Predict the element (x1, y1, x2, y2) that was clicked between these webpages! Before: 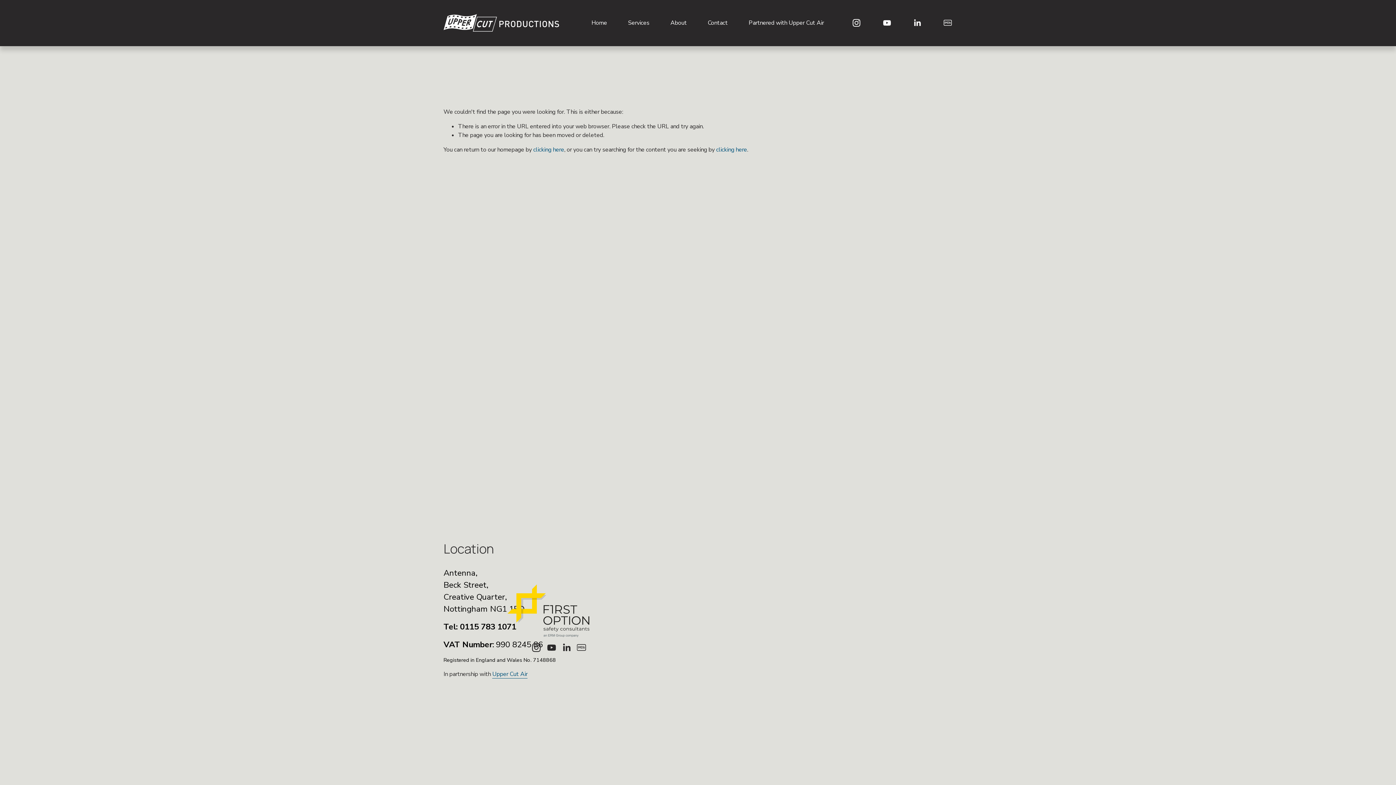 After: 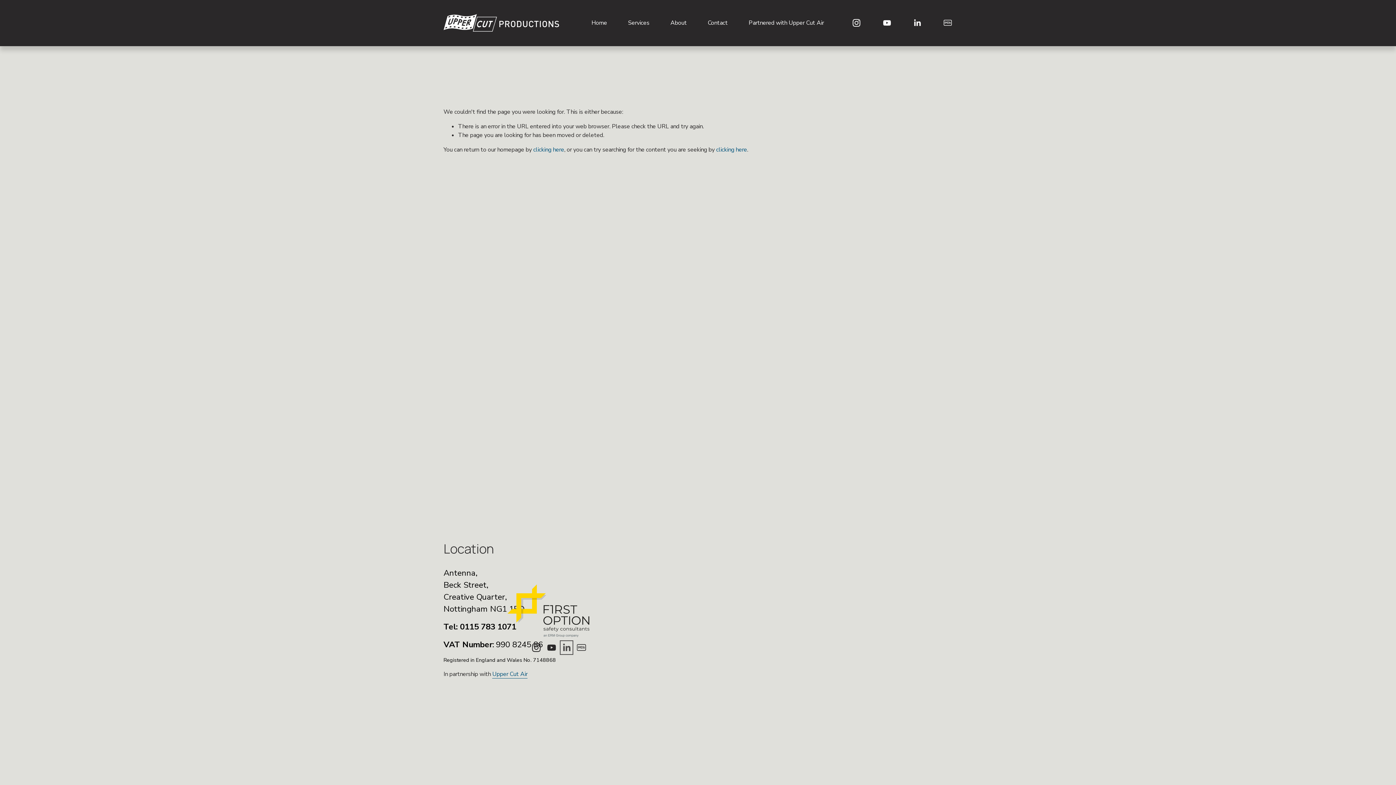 Action: label: LinkedIn bbox: (562, 642, 571, 653)